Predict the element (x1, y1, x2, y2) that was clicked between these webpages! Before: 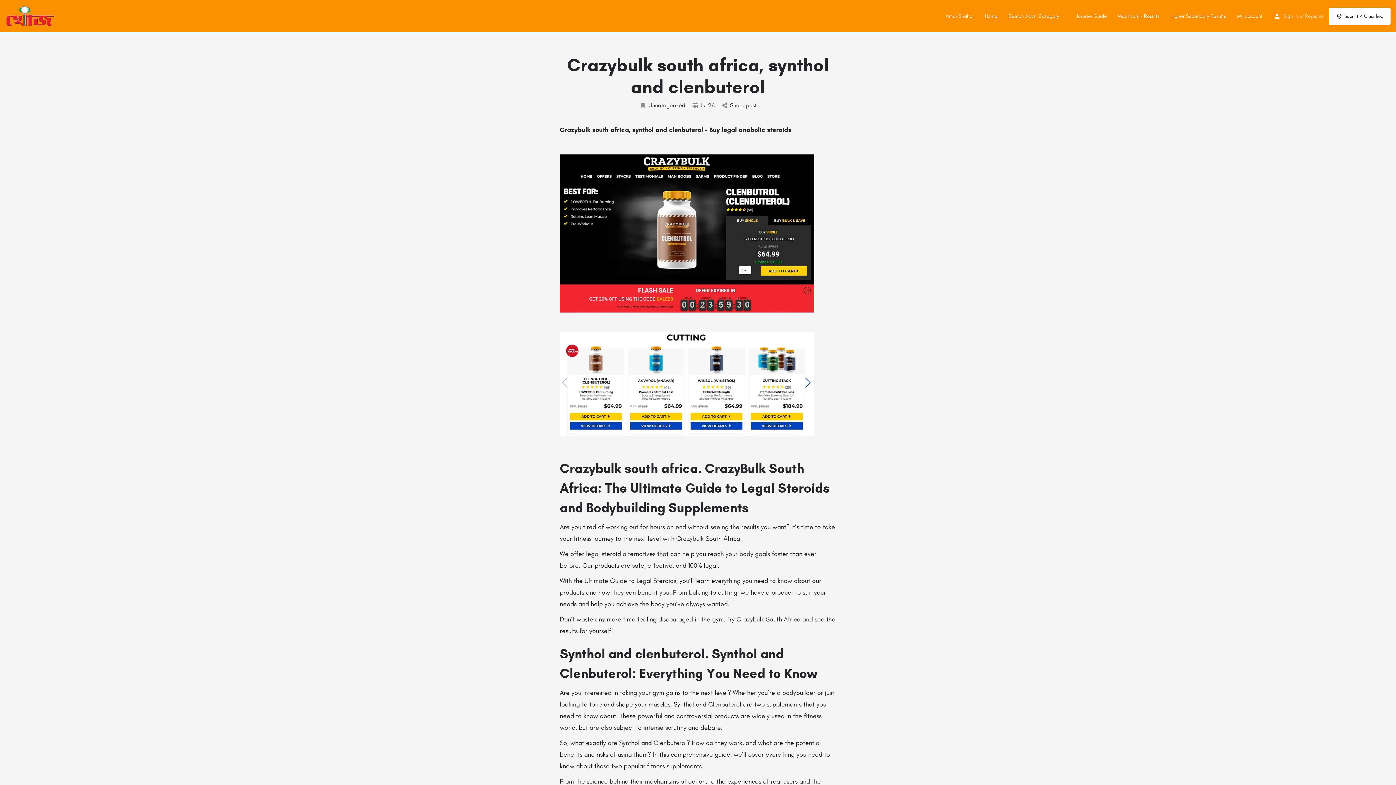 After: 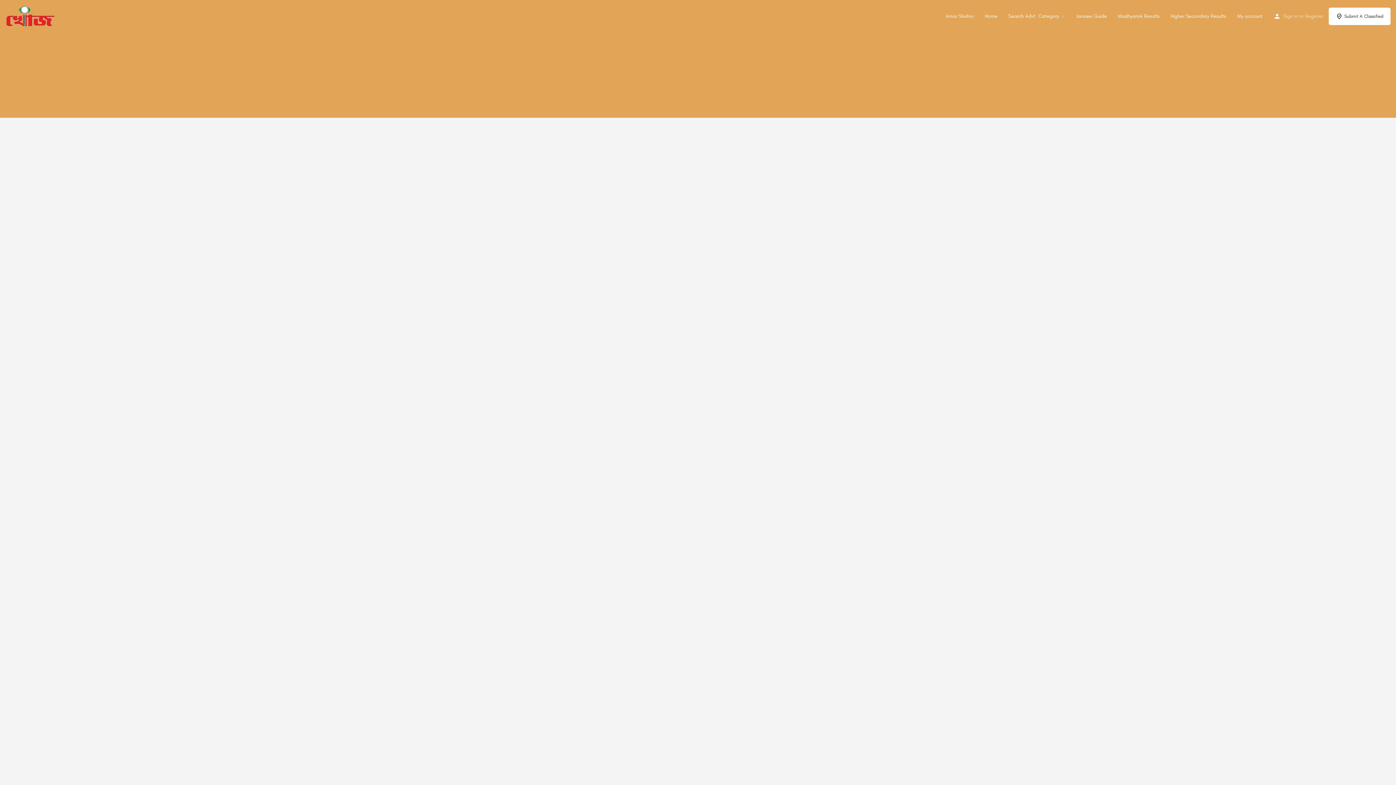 Action: bbox: (985, 12, 997, 19) label: Home